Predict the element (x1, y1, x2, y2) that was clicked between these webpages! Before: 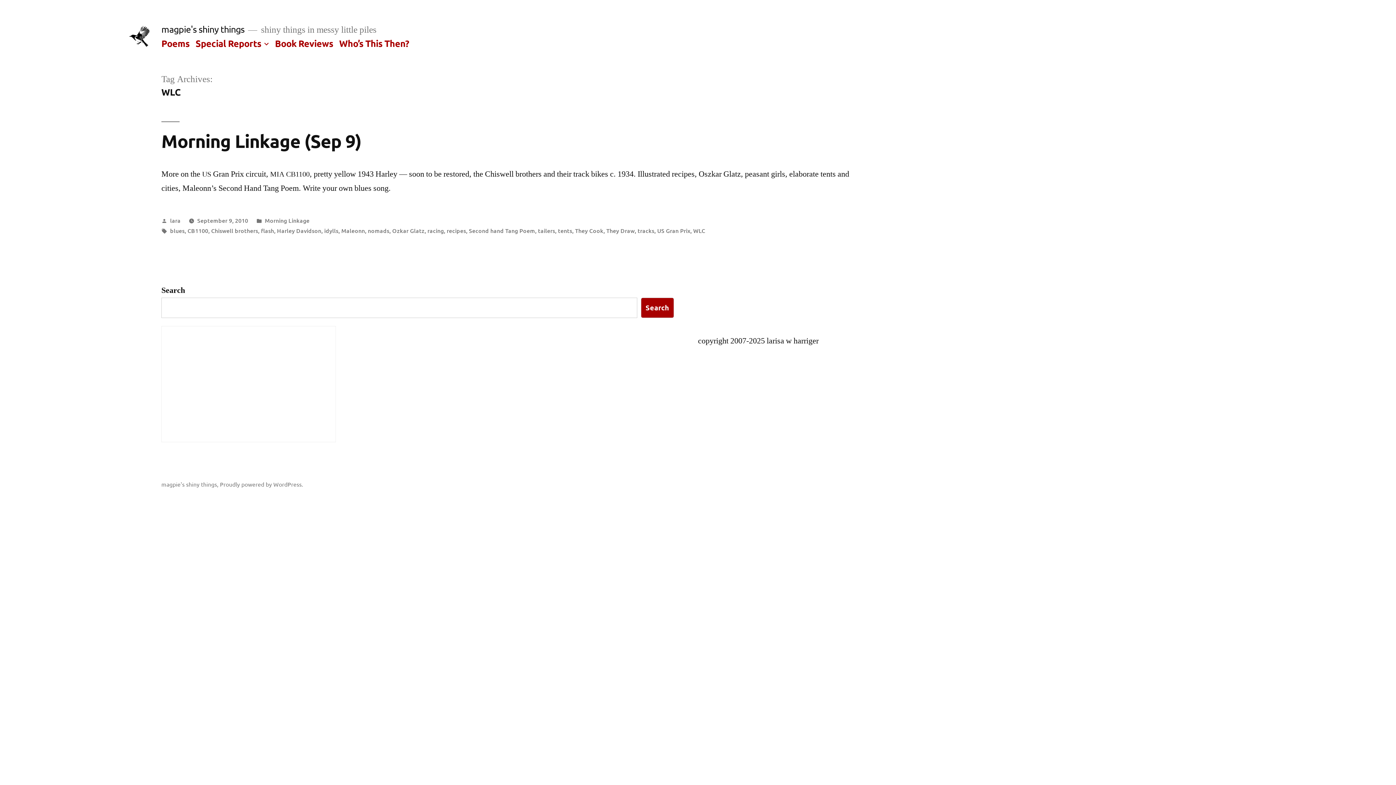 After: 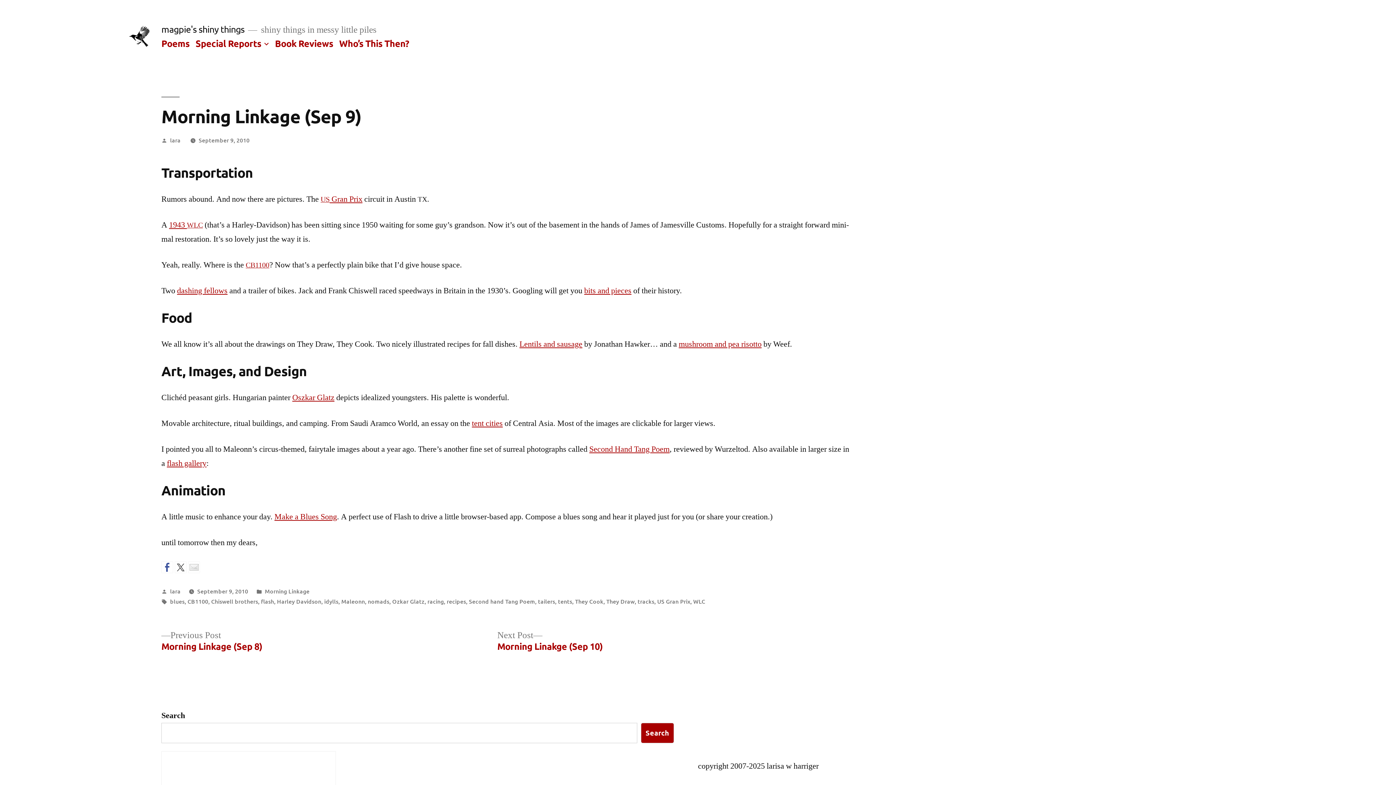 Action: label: Morning Linkage (Sep 9) bbox: (161, 129, 361, 152)